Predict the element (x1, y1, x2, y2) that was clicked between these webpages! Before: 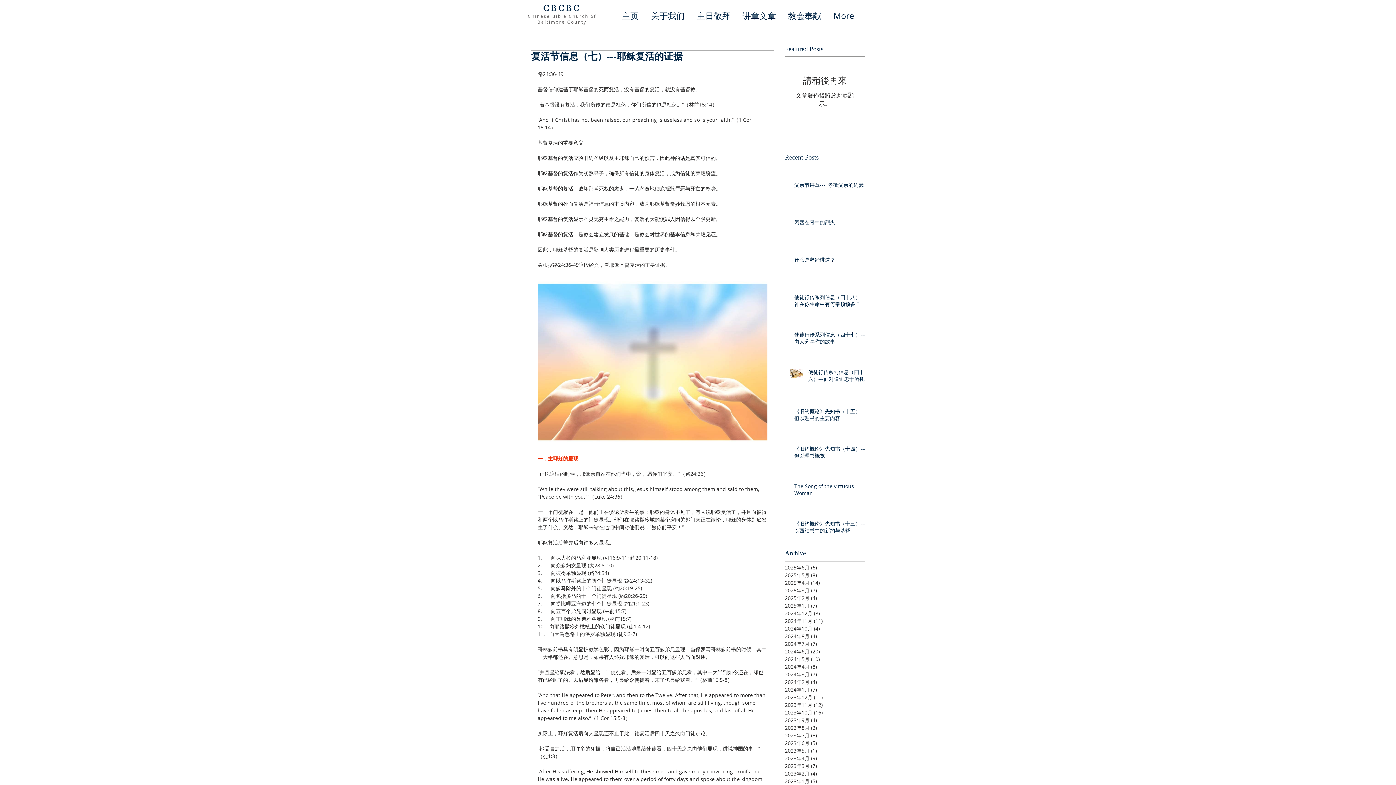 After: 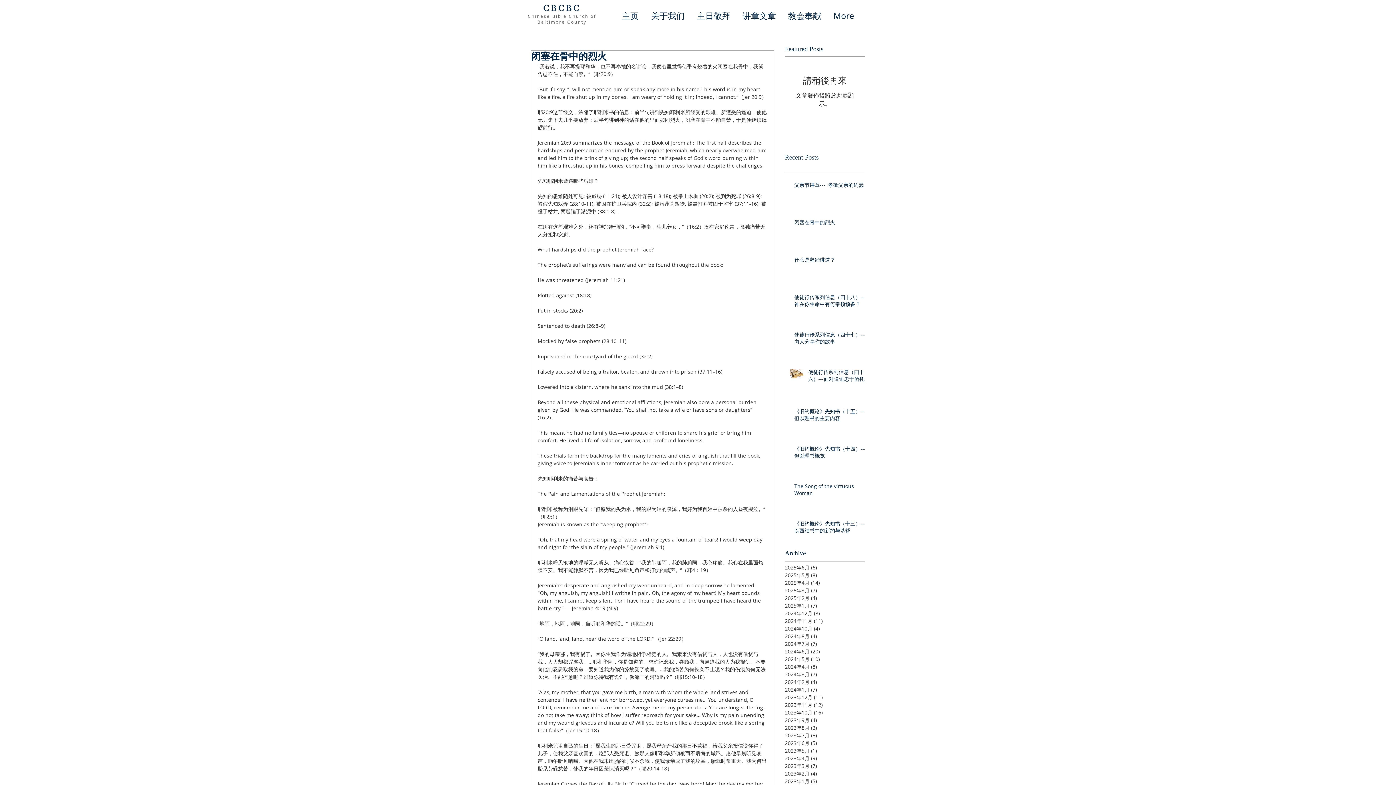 Action: label: 闭塞在骨中的烈火 bbox: (794, 218, 869, 228)